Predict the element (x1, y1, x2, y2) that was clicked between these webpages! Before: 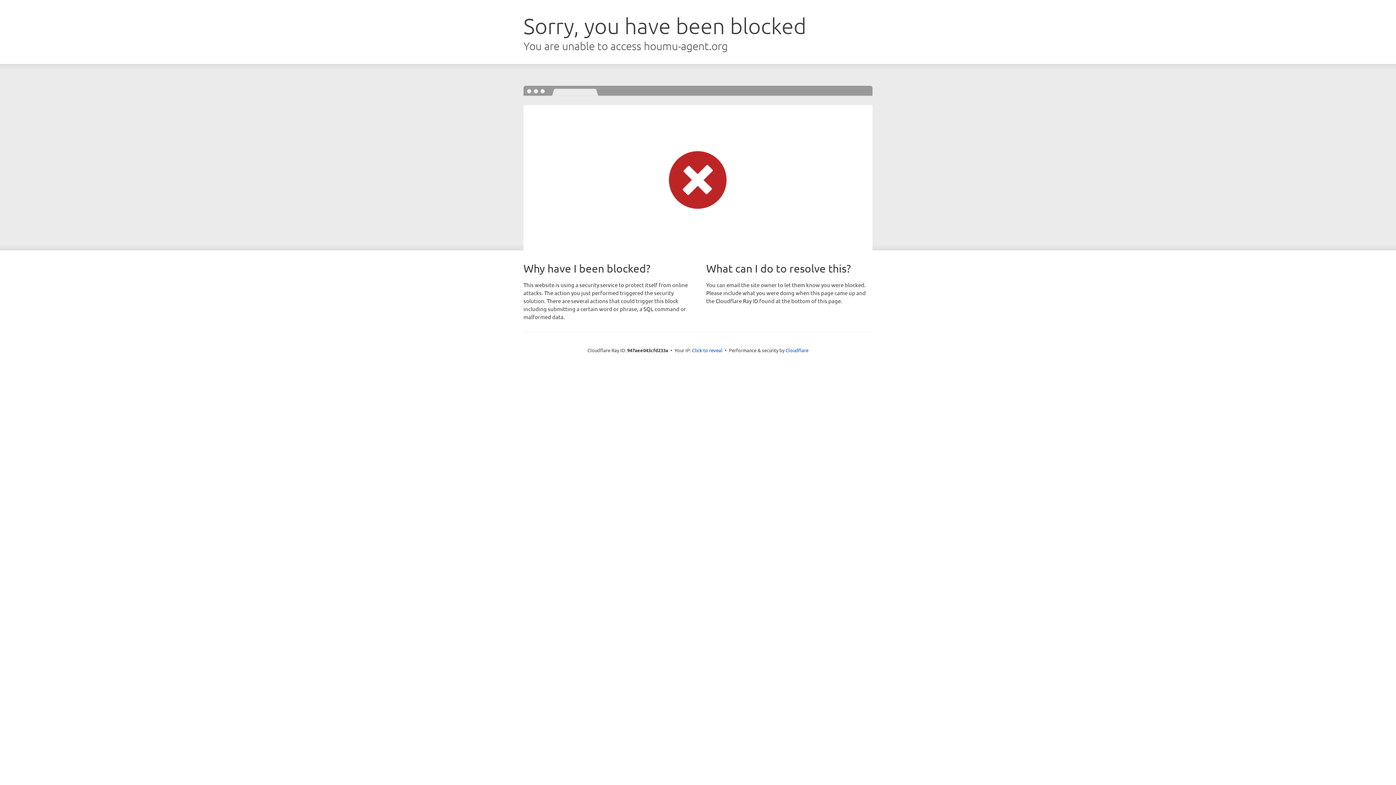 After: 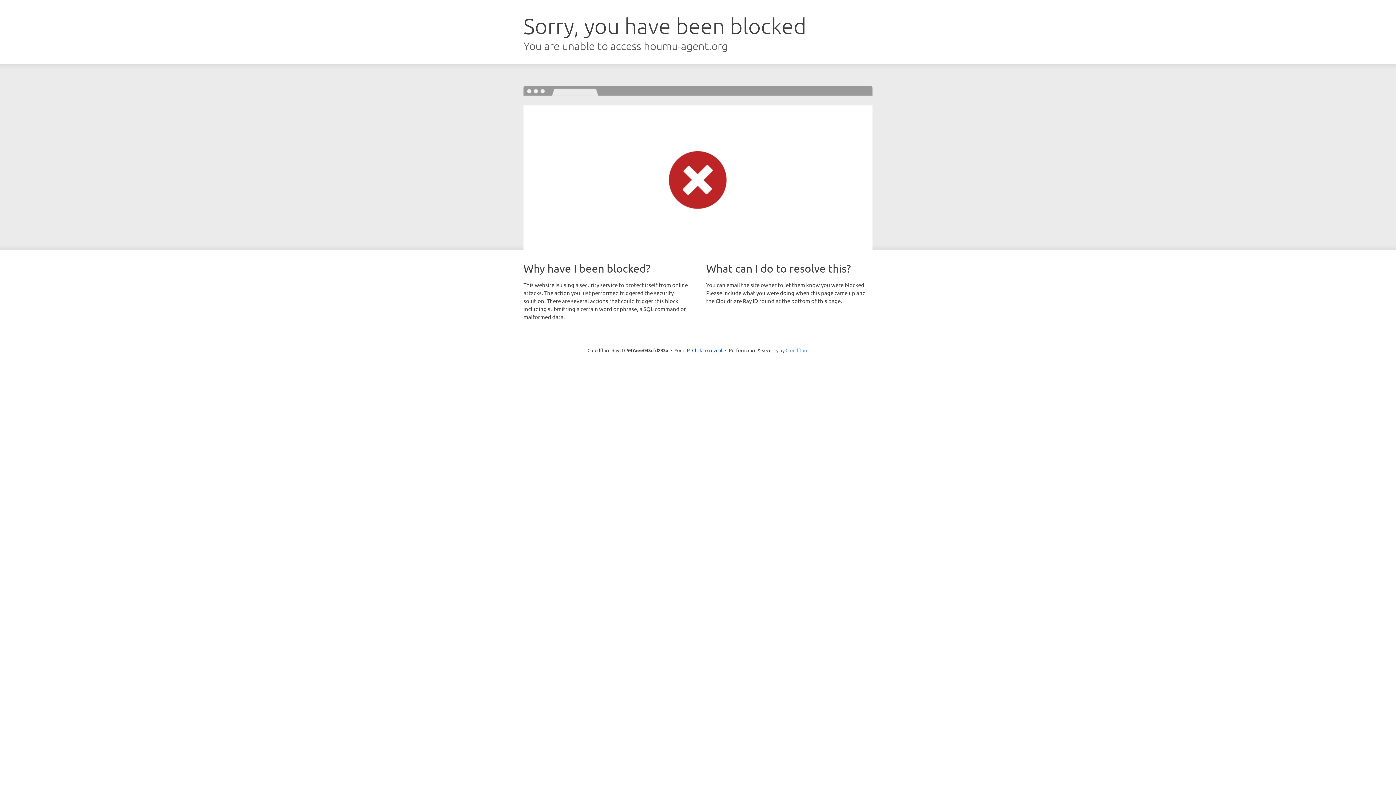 Action: label: Cloudflare bbox: (785, 347, 808, 353)